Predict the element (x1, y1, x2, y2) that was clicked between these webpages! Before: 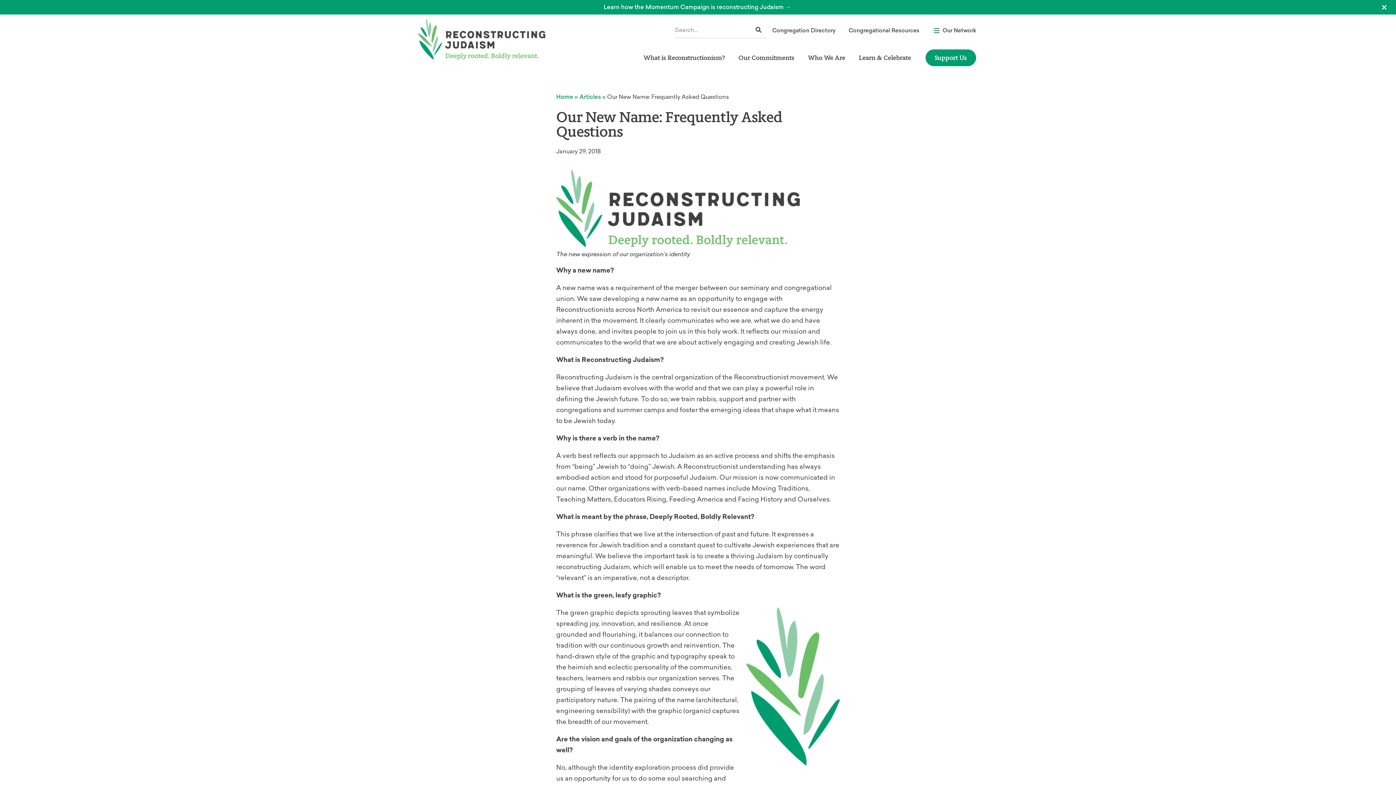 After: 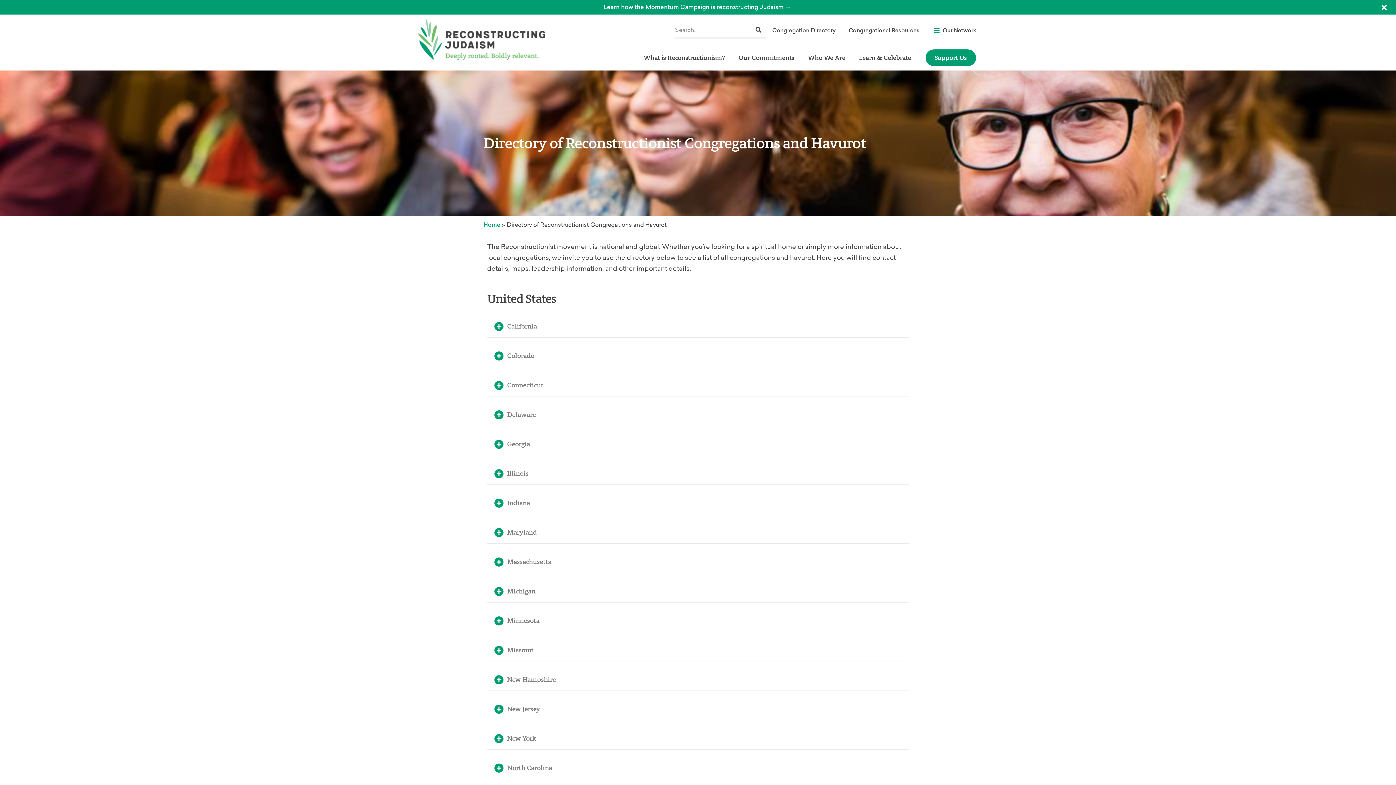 Action: bbox: (772, 25, 835, 36) label: Congregation Directory